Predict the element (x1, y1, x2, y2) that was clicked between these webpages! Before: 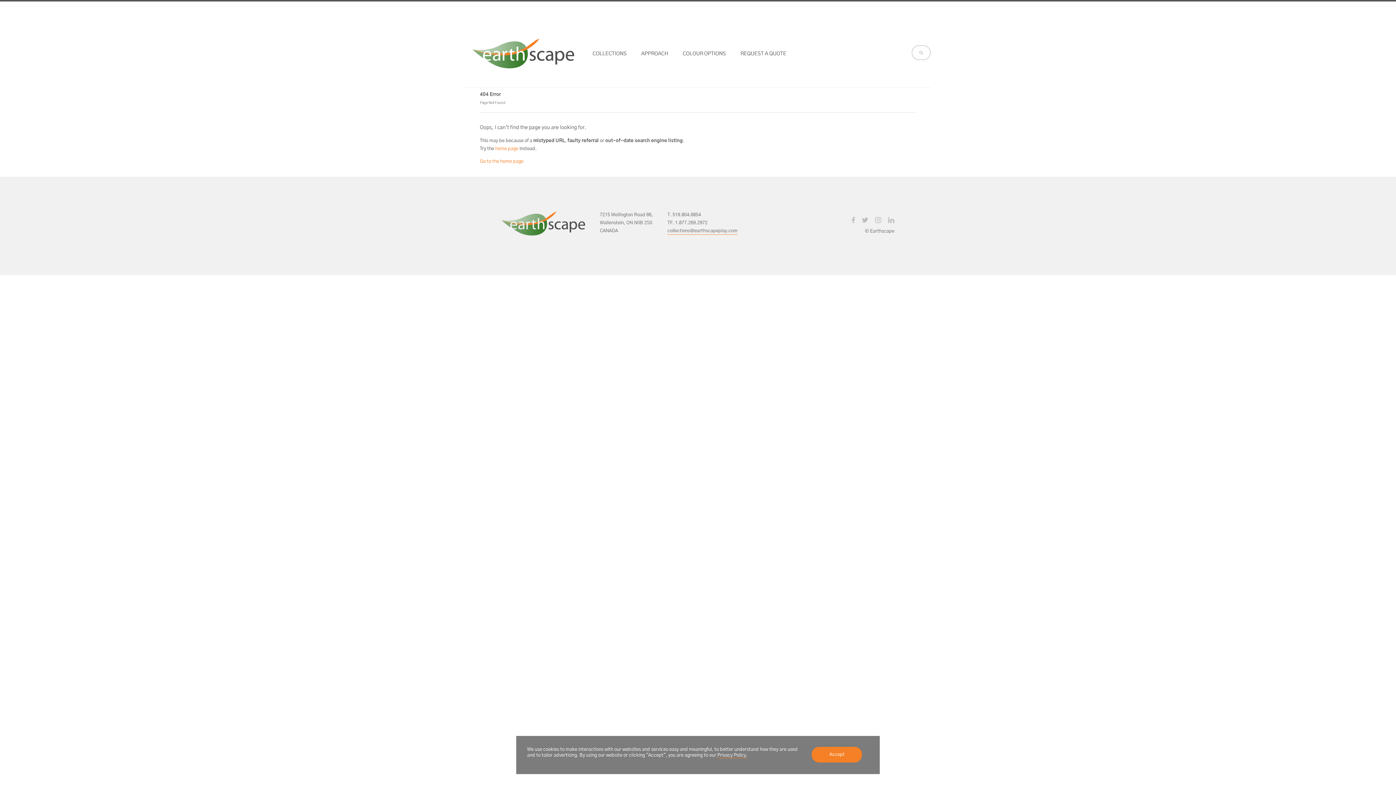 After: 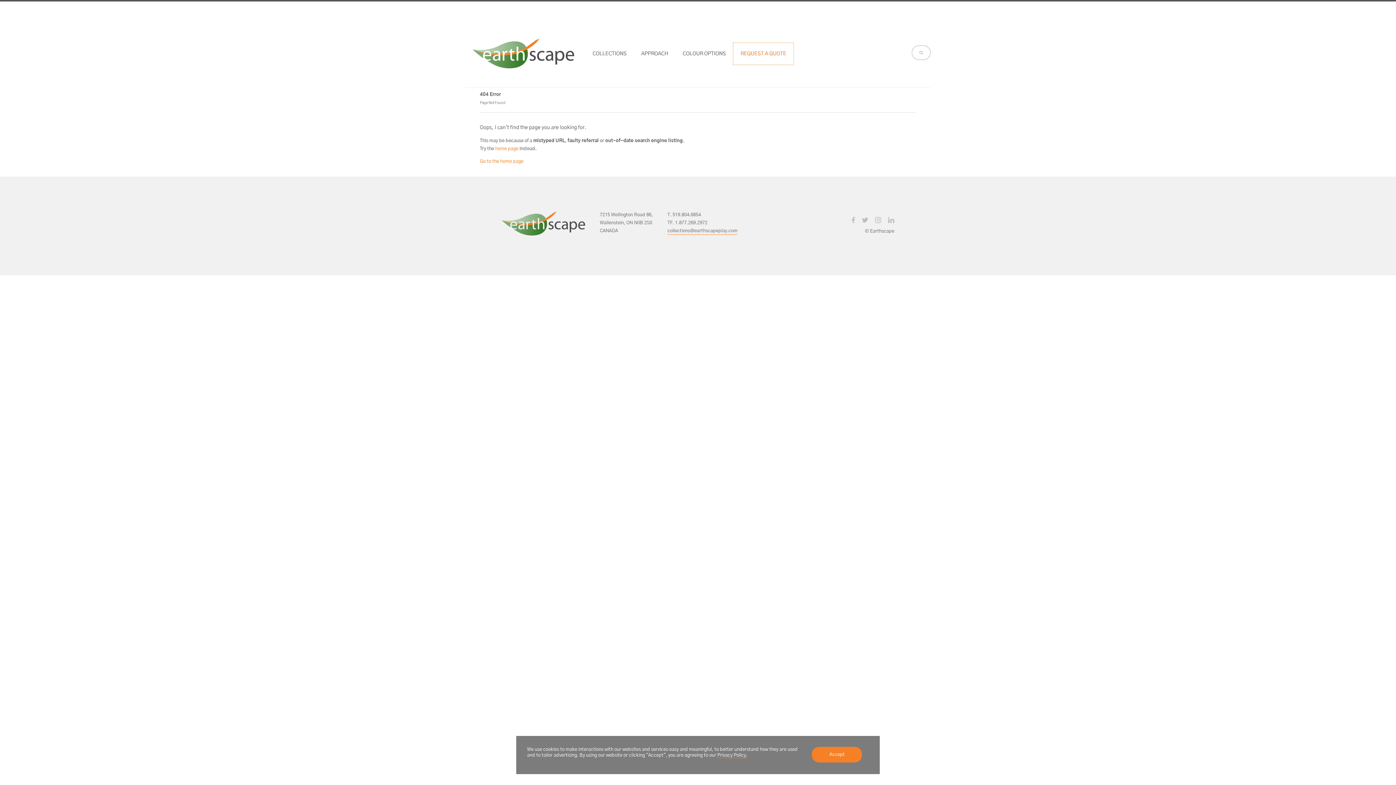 Action: bbox: (733, 42, 793, 64) label: REQUEST A QUOTE